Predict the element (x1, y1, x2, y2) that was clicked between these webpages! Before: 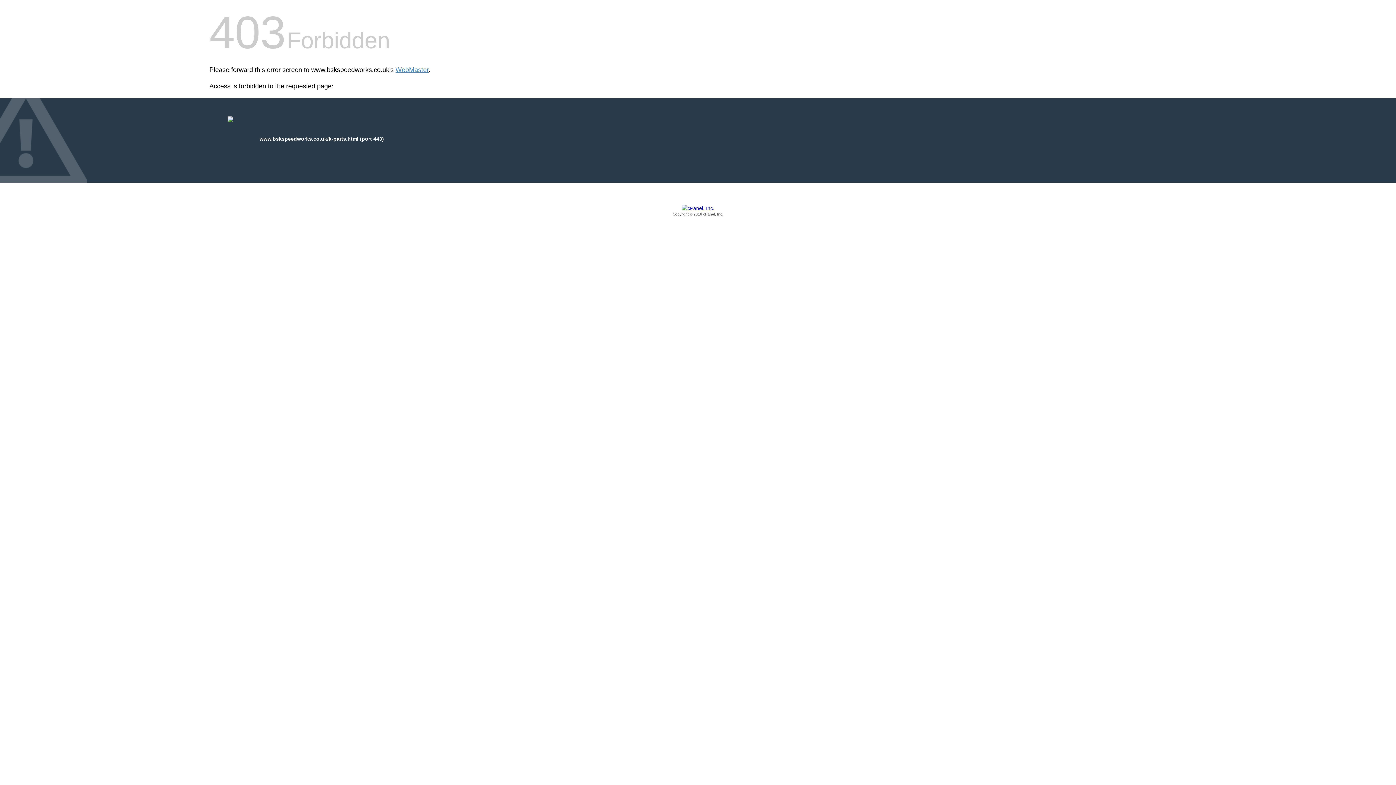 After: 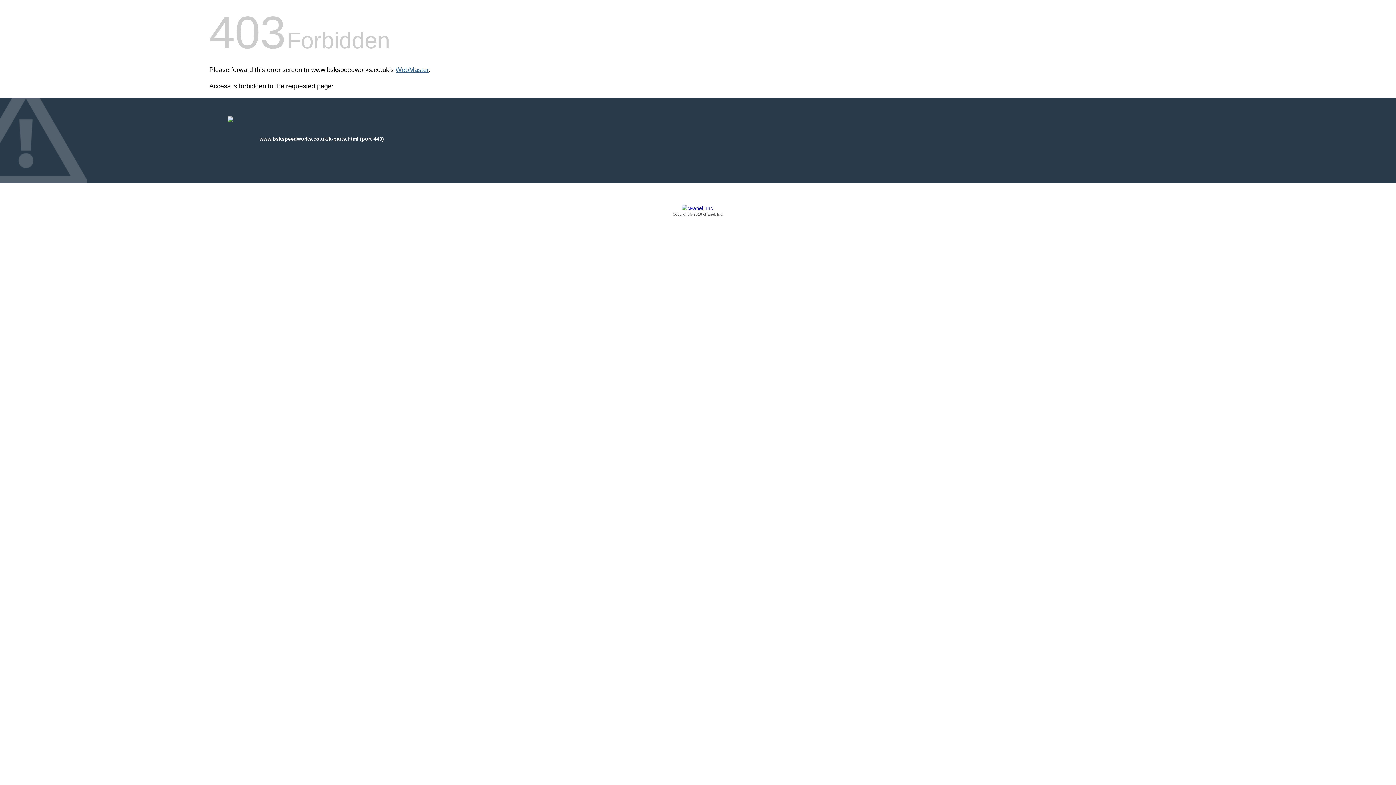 Action: label: WebMaster bbox: (395, 66, 428, 73)